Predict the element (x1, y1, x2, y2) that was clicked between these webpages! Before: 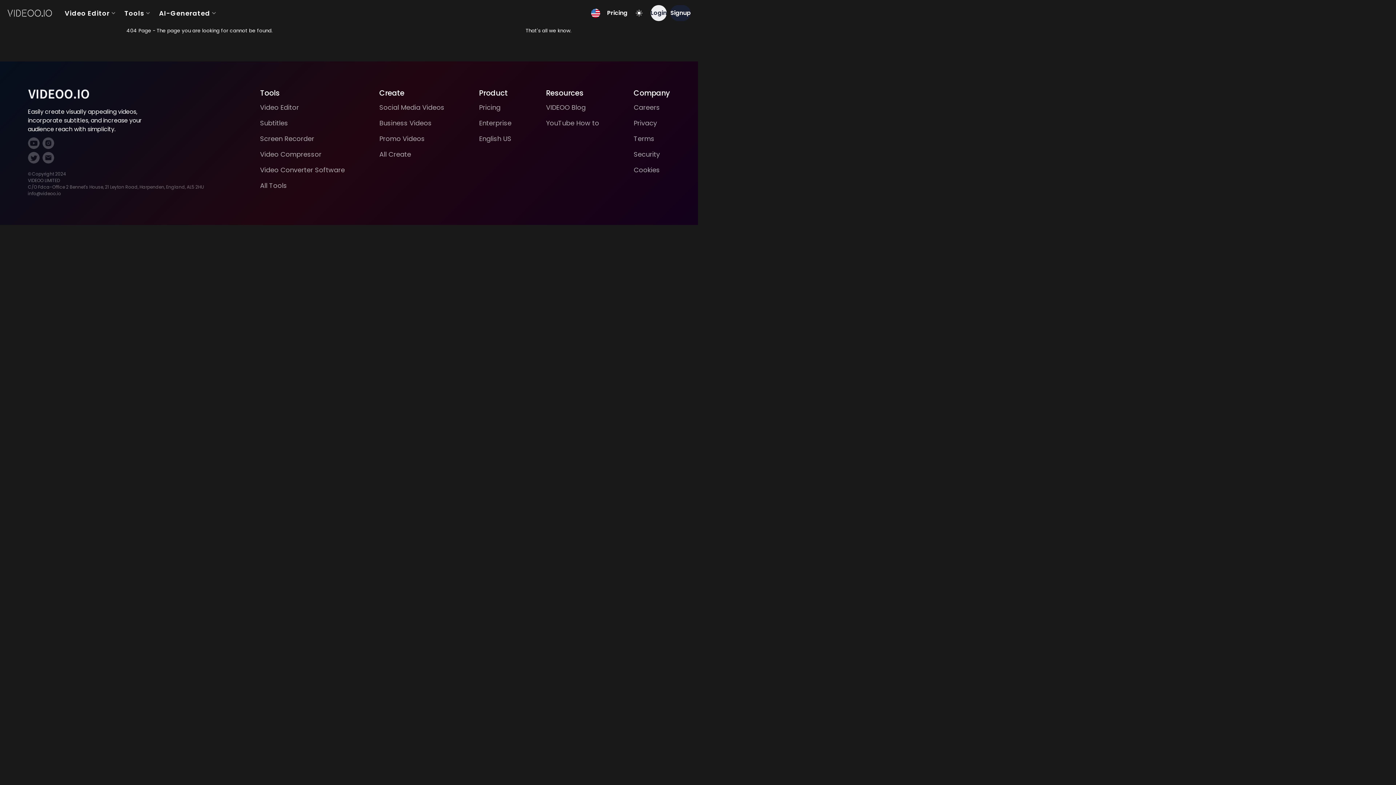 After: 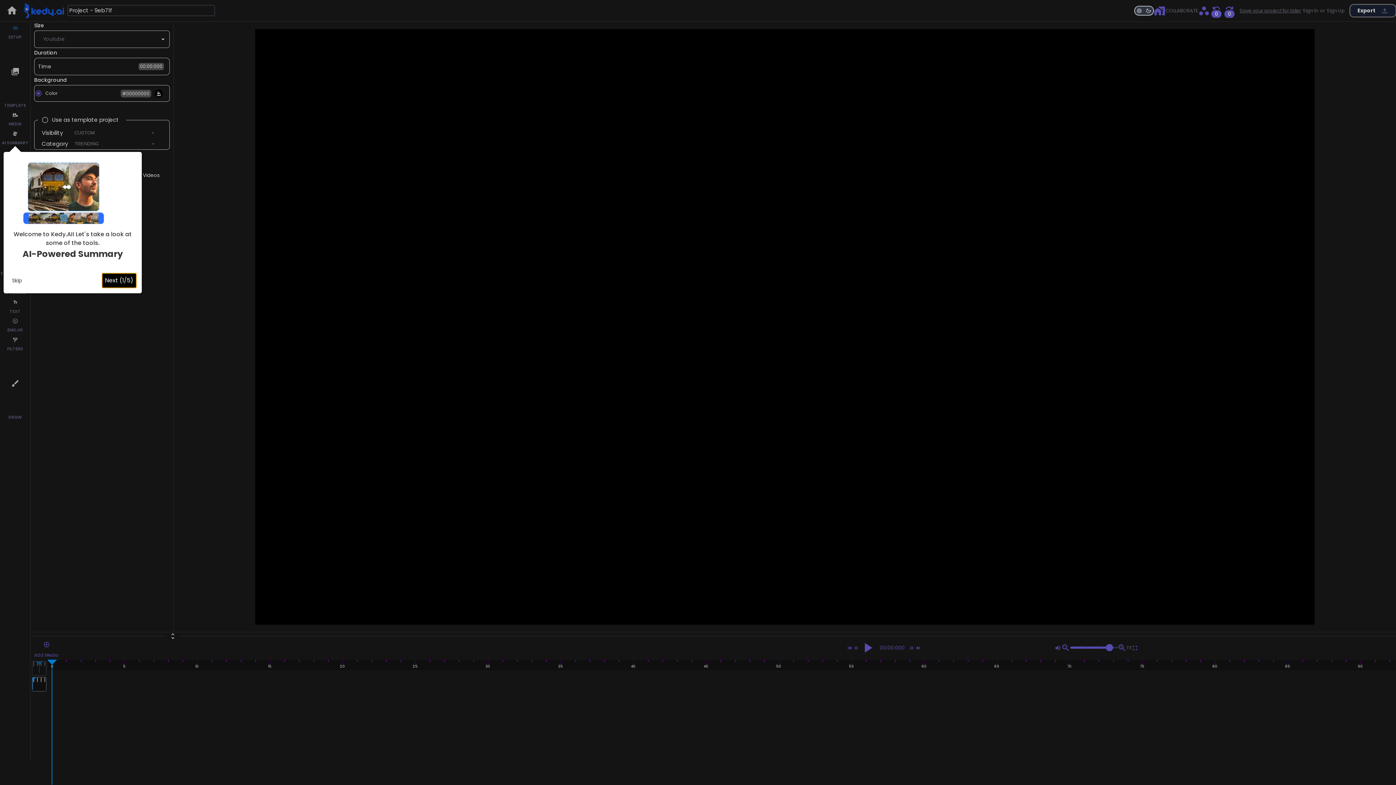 Action: label: All Create bbox: (379, 149, 411, 158)